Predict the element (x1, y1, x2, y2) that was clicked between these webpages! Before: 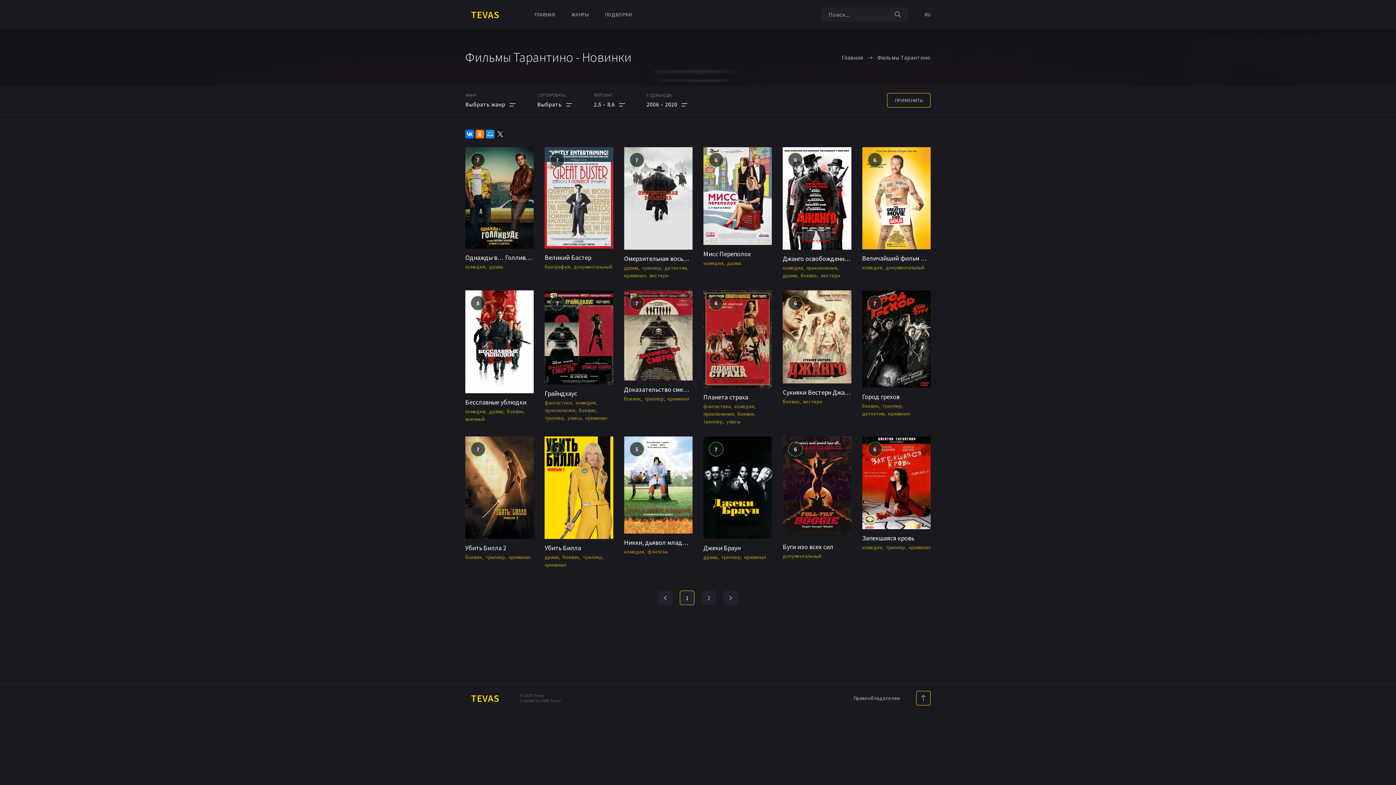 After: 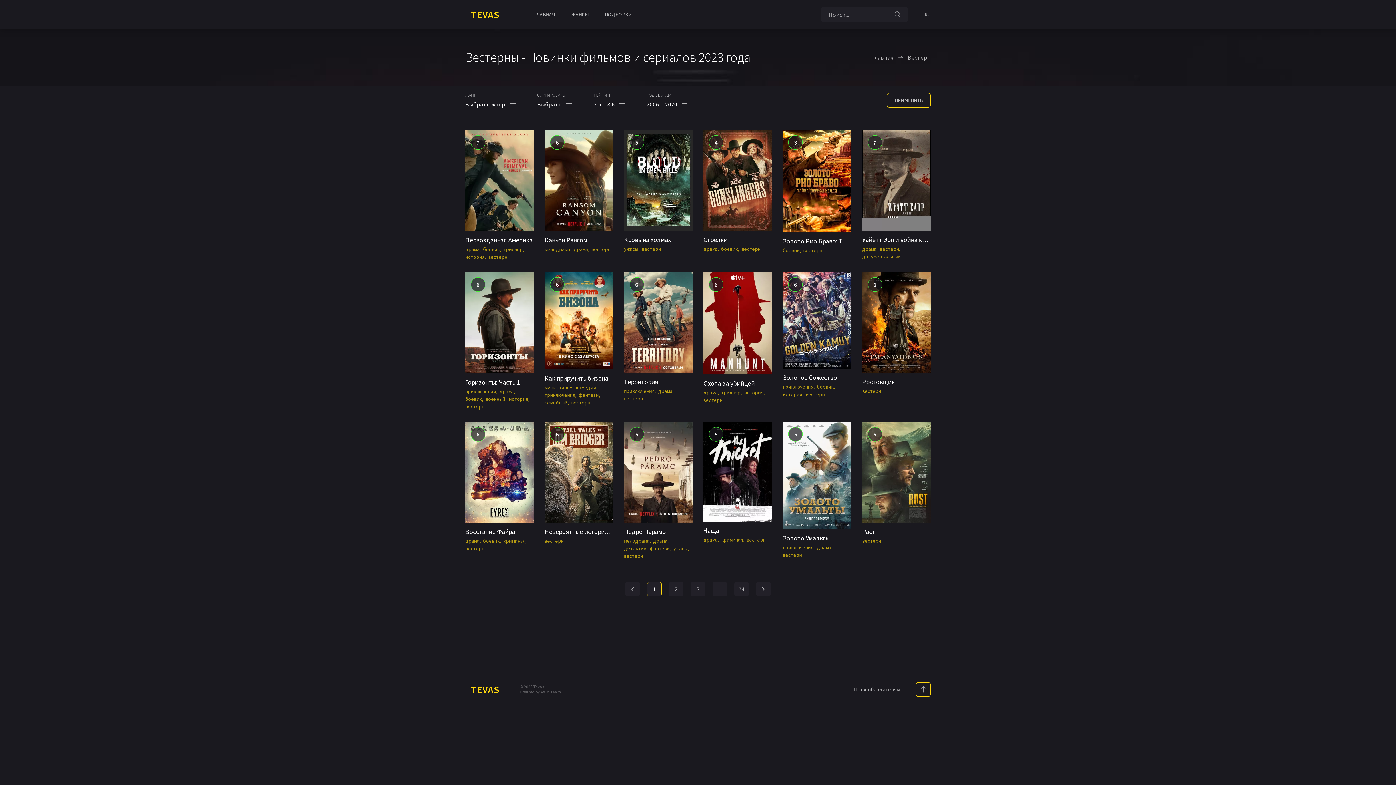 Action: label: вестерн bbox: (803, 398, 822, 405)